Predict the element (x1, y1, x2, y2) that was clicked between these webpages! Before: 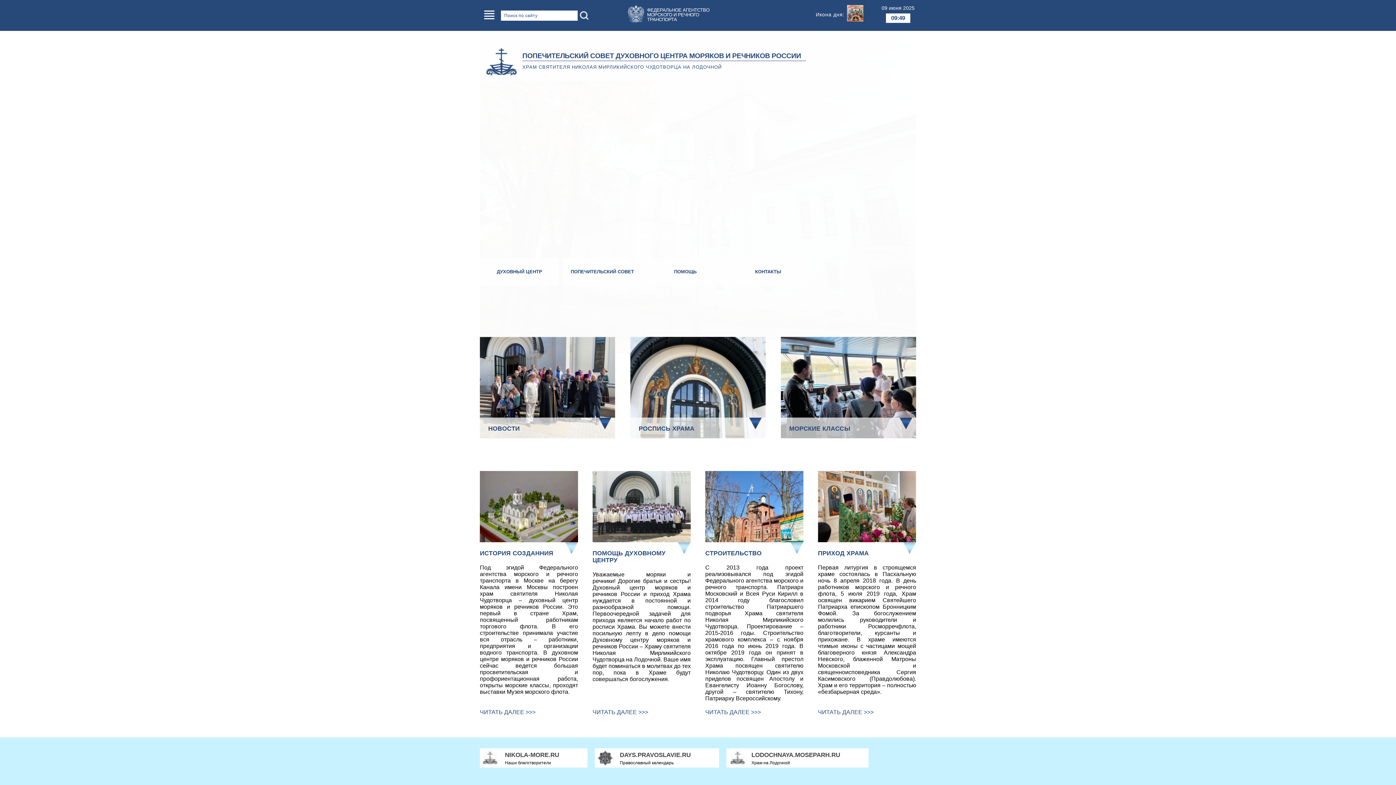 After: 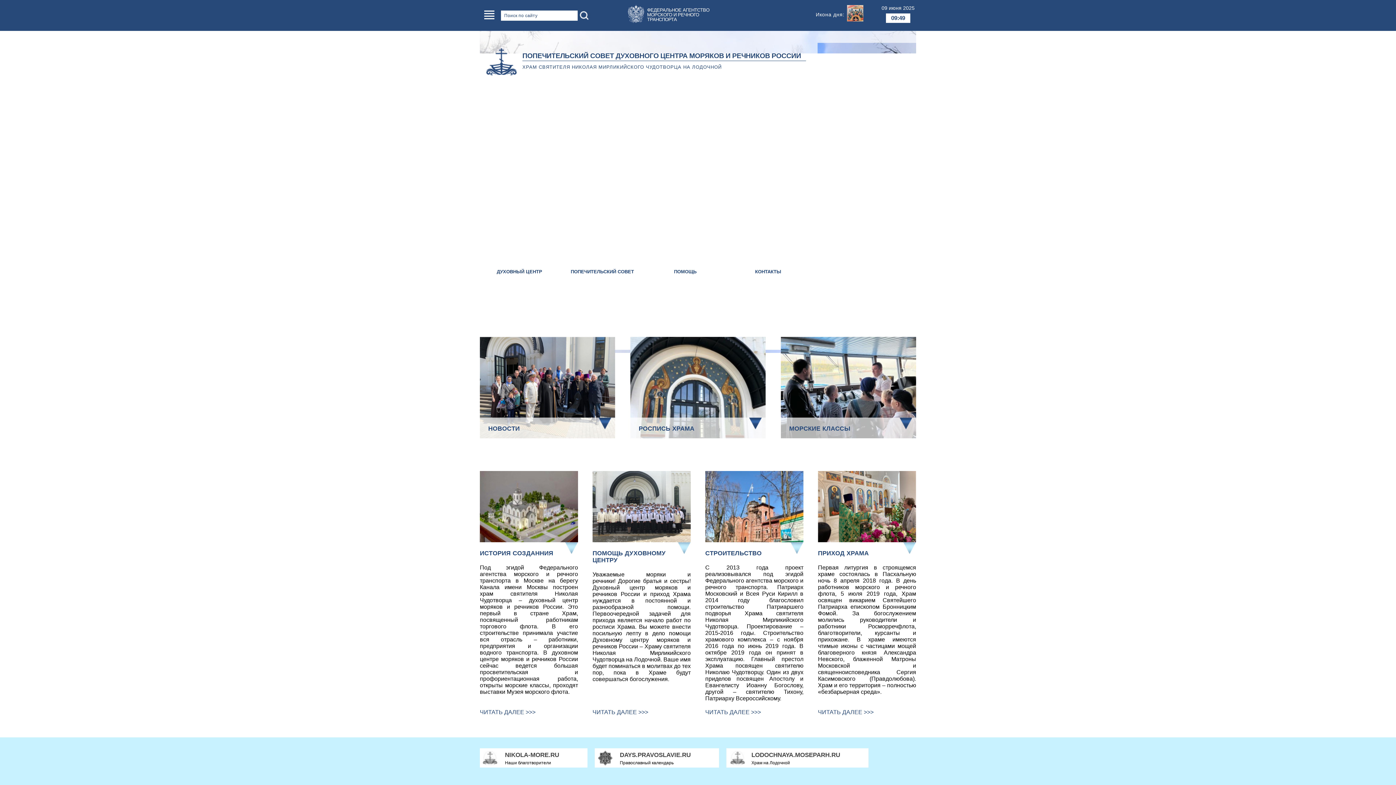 Action: bbox: (480, 42, 817, 81) label: ПОПЕЧИТЕЛЬСКИЙ СОВЕТ ДУХОВНОГО ЦЕНТРА МОРЯКОВ И РЕЧНИКОВ РОССИИ

ХРАМ СВЯТИТЕЛЯ НИКОЛАЯ МИРЛИКИЙСКОГО ЧУДОТВОРЦА НА ЛОДОЧНОЙ